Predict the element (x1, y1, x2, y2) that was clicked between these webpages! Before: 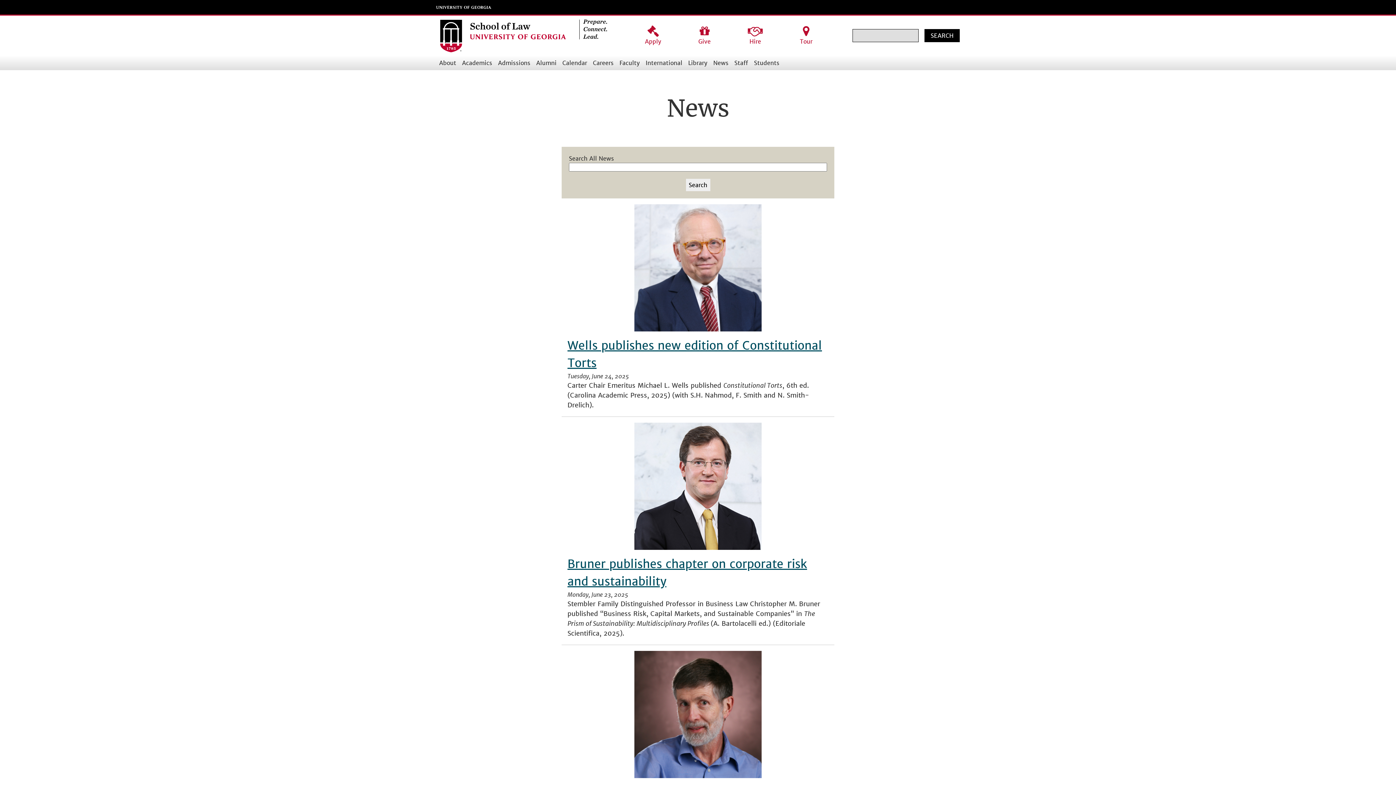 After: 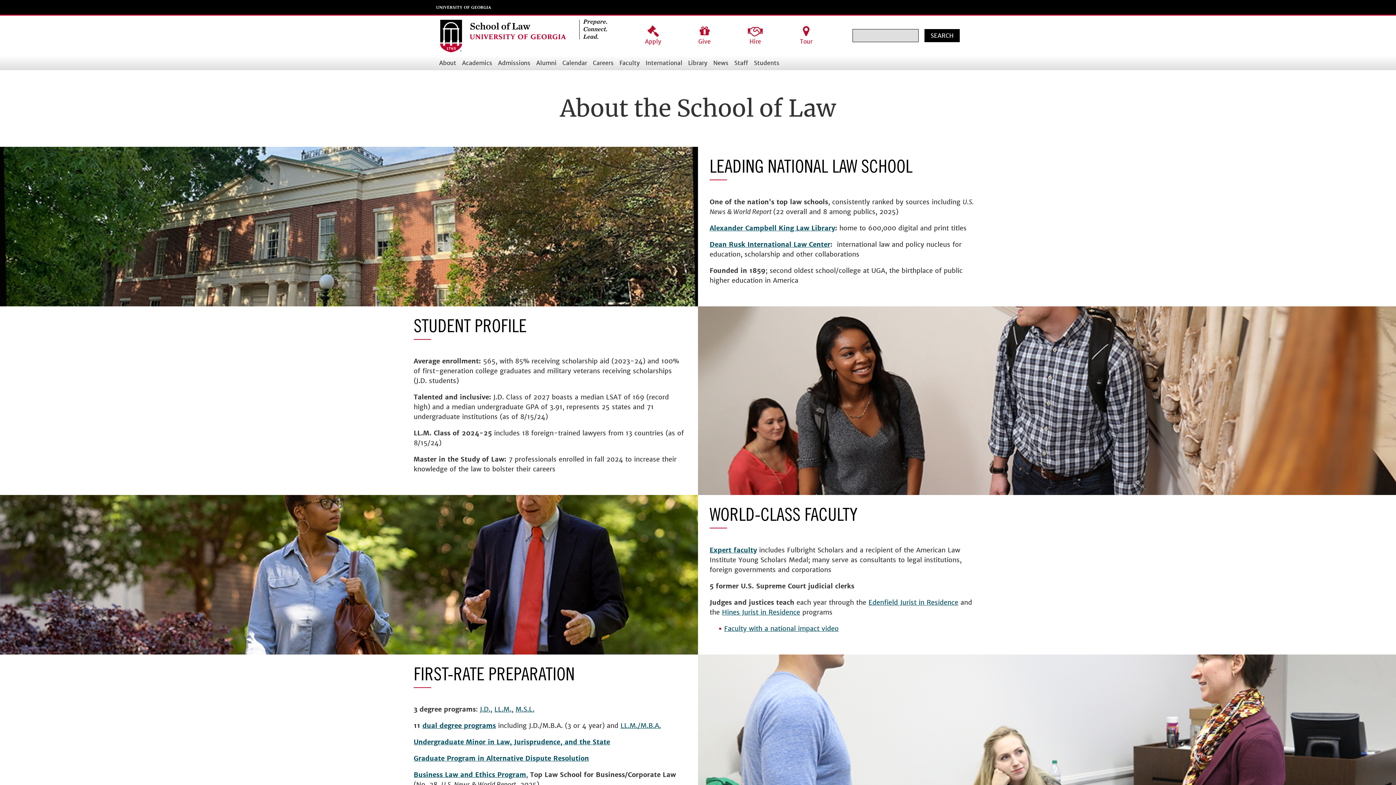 Action: label: About bbox: (436, 55, 459, 70)